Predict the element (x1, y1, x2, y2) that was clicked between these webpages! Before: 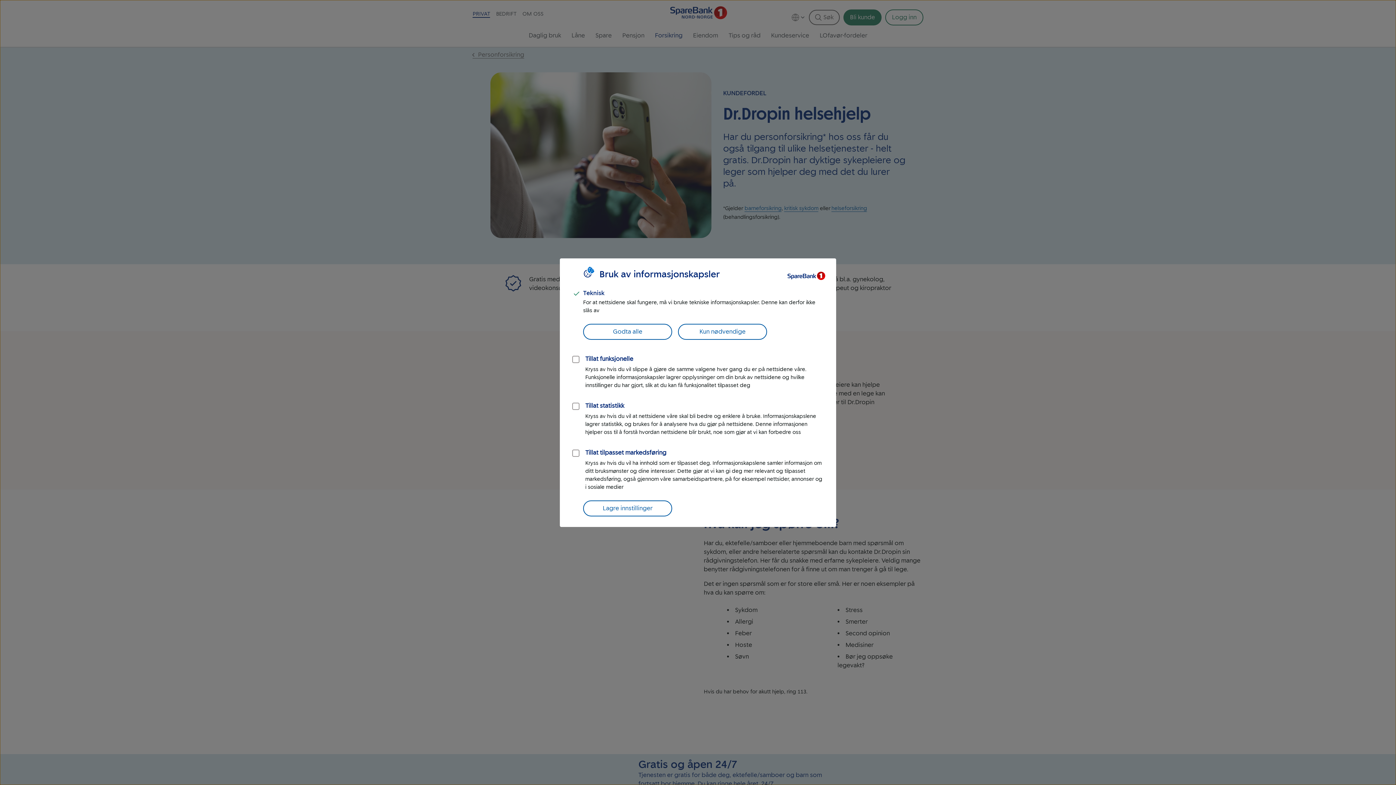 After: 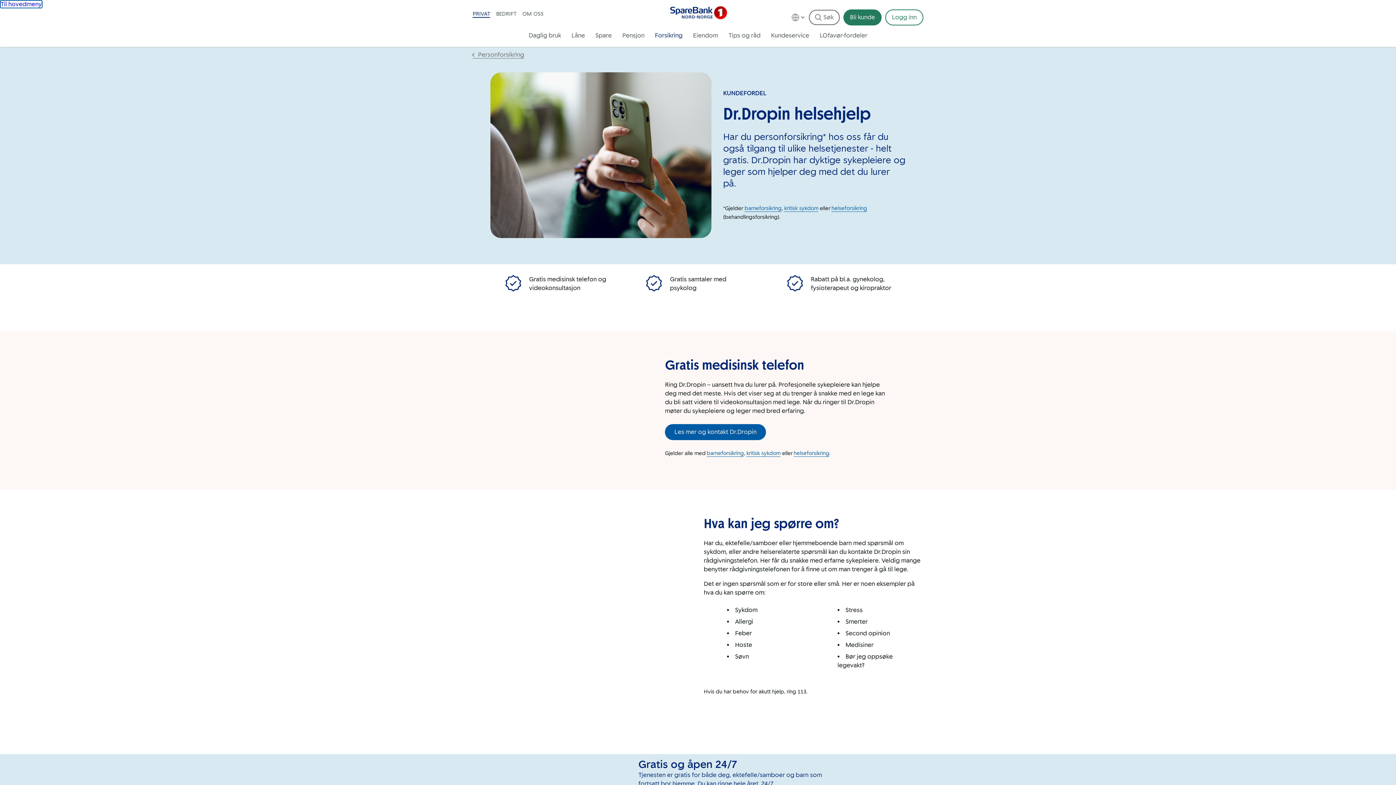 Action: bbox: (583, 500, 672, 516) label: Lagre innstillinger